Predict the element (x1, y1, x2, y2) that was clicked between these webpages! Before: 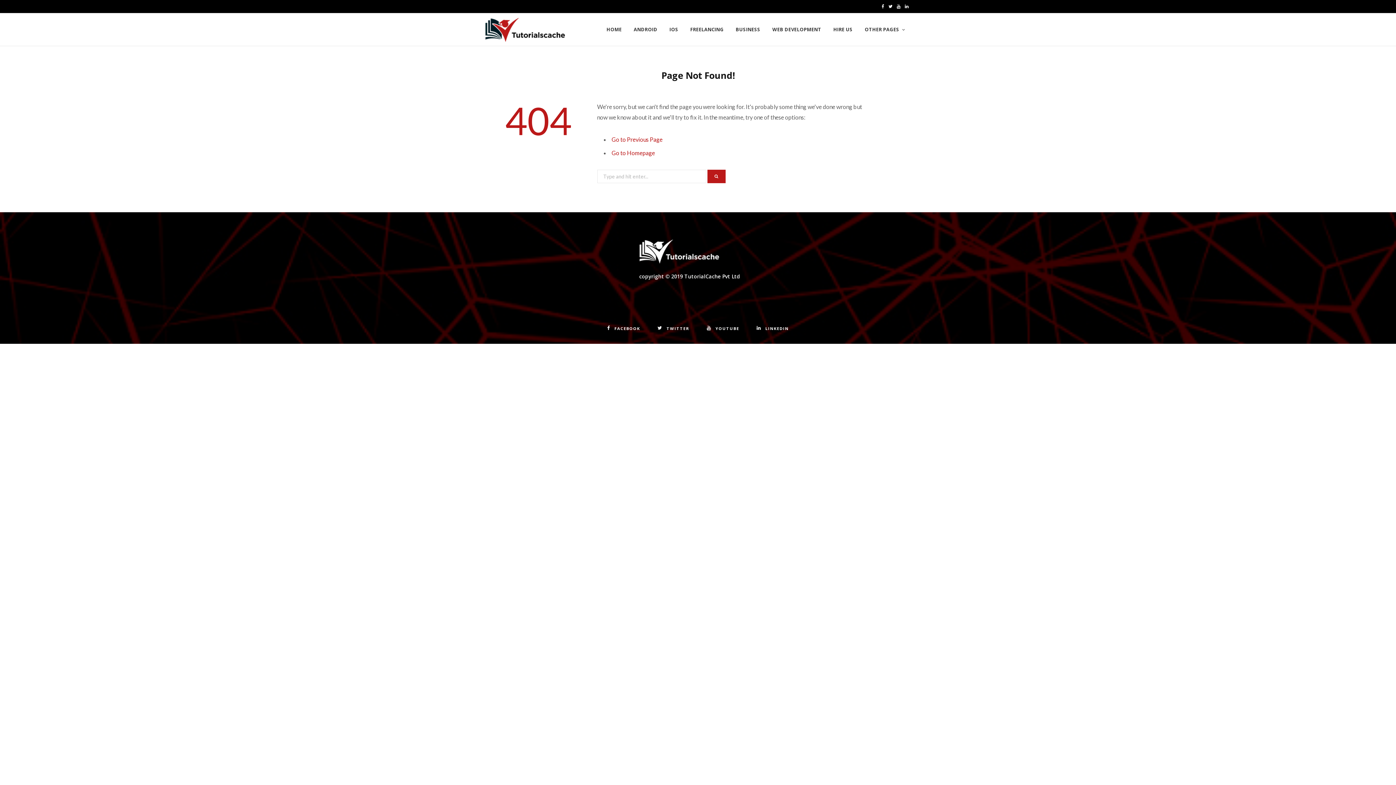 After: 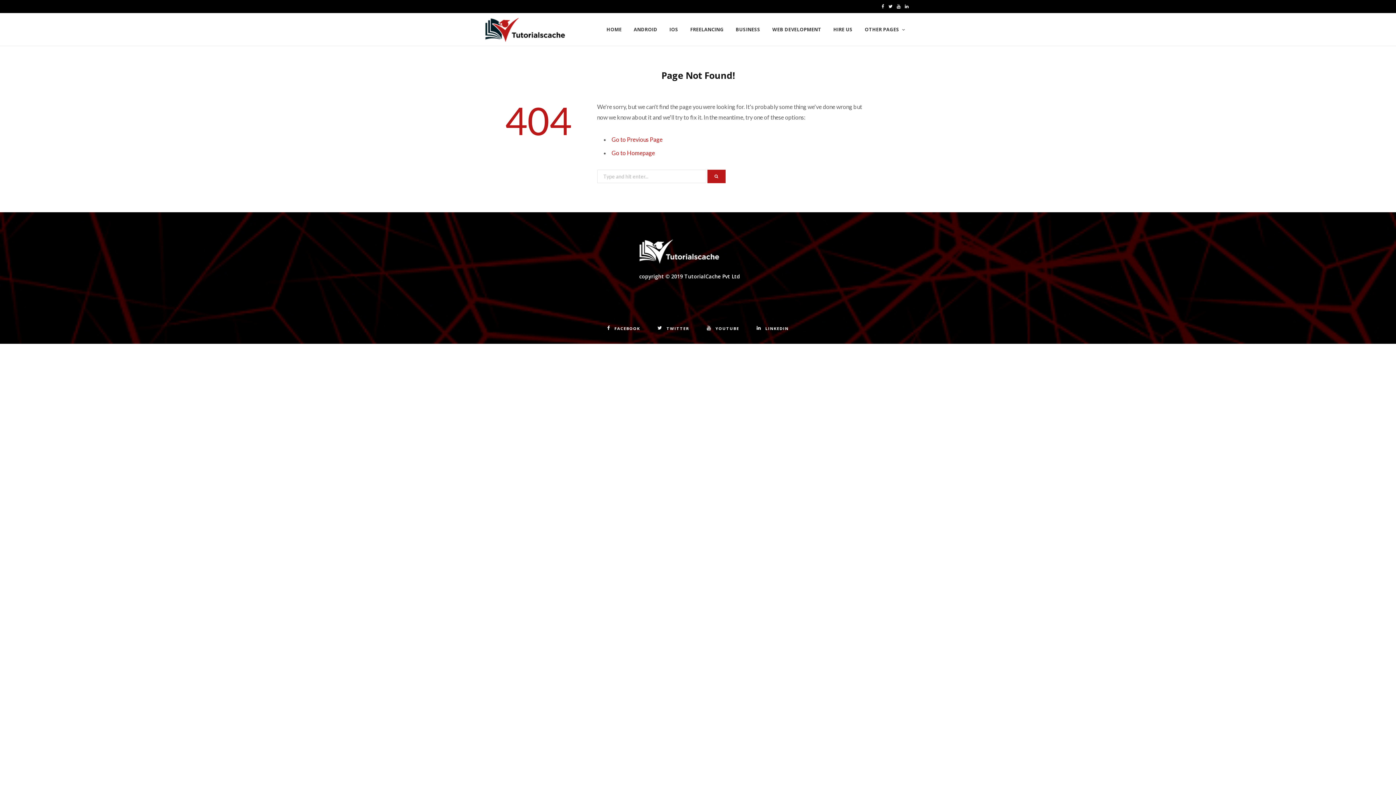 Action: label: Twitter bbox: (886, 0, 894, 13)